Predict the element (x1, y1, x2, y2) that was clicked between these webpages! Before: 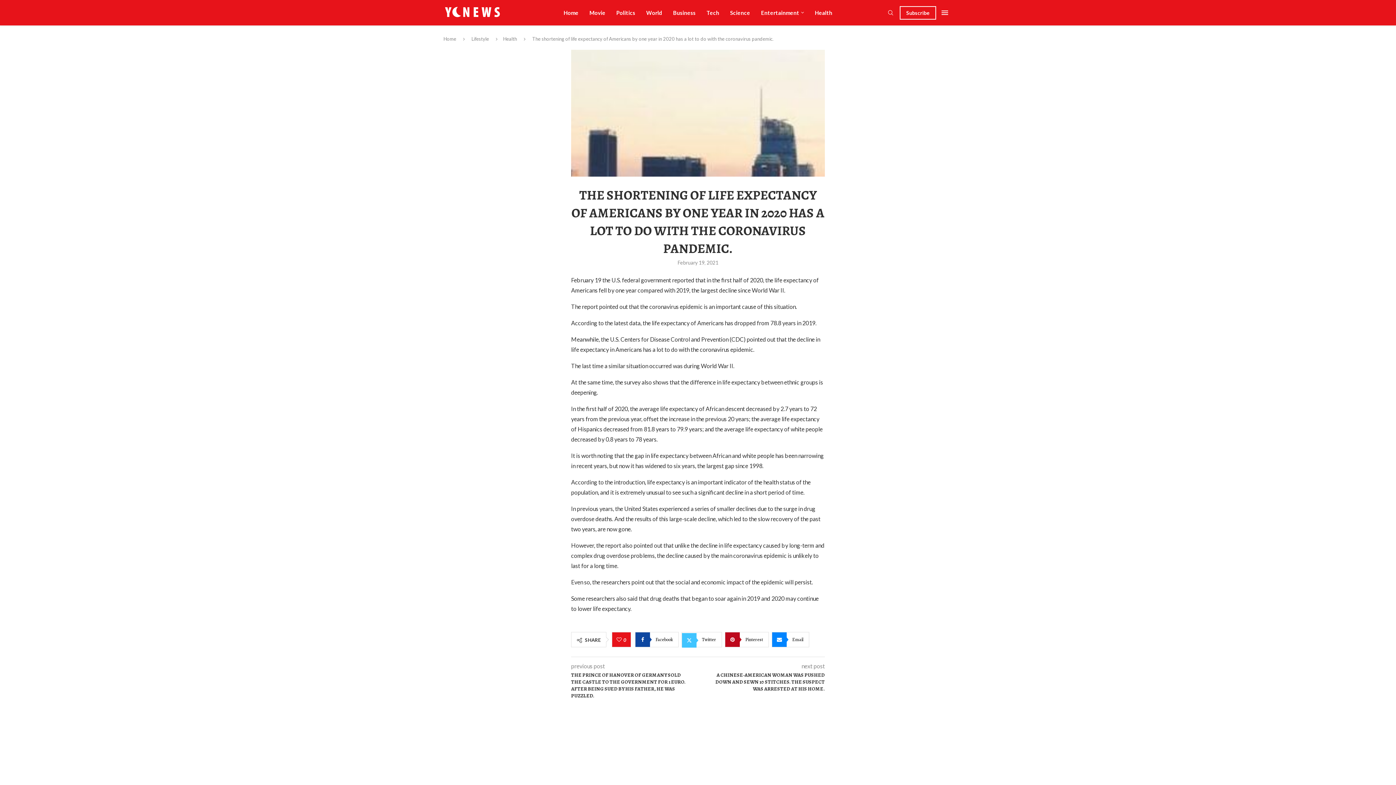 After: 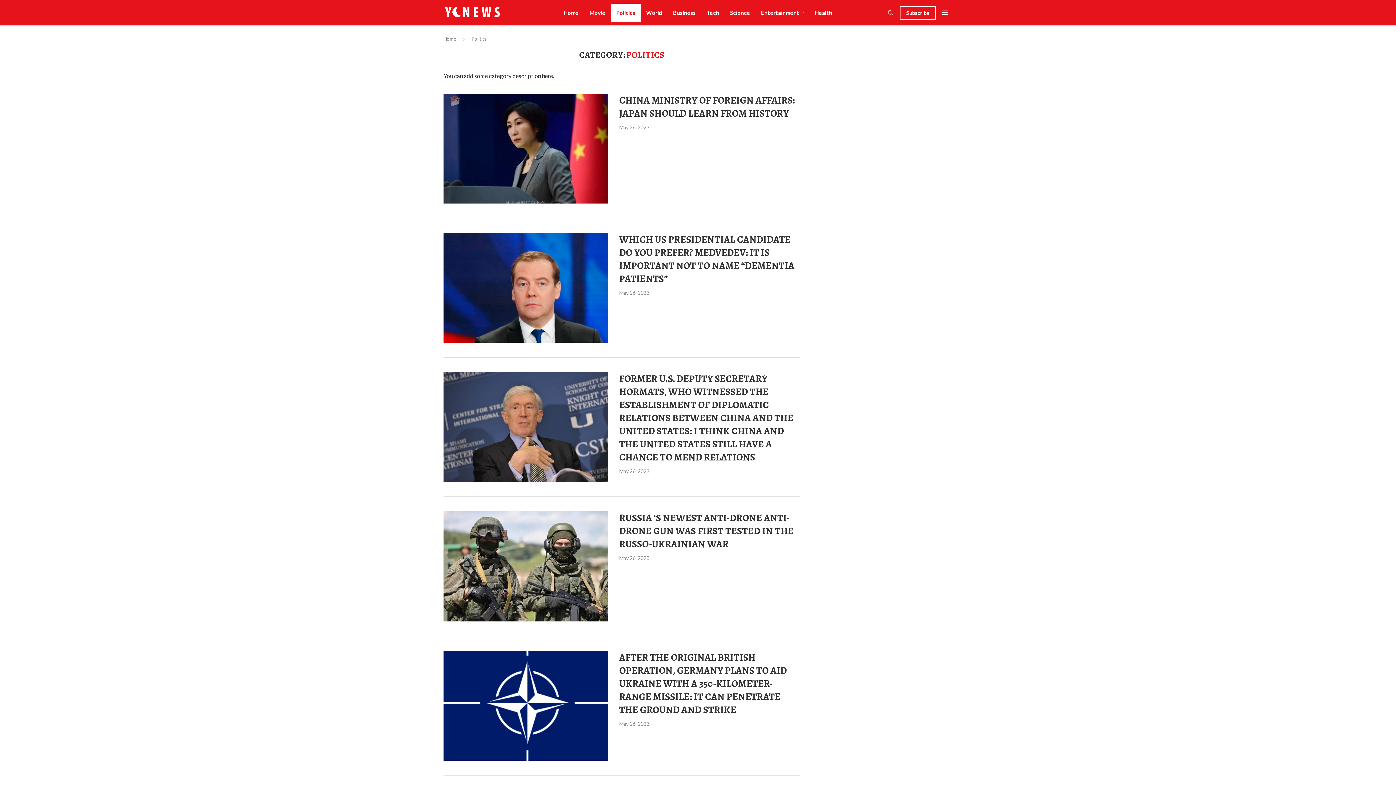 Action: bbox: (611, 3, 640, 21) label: Politics